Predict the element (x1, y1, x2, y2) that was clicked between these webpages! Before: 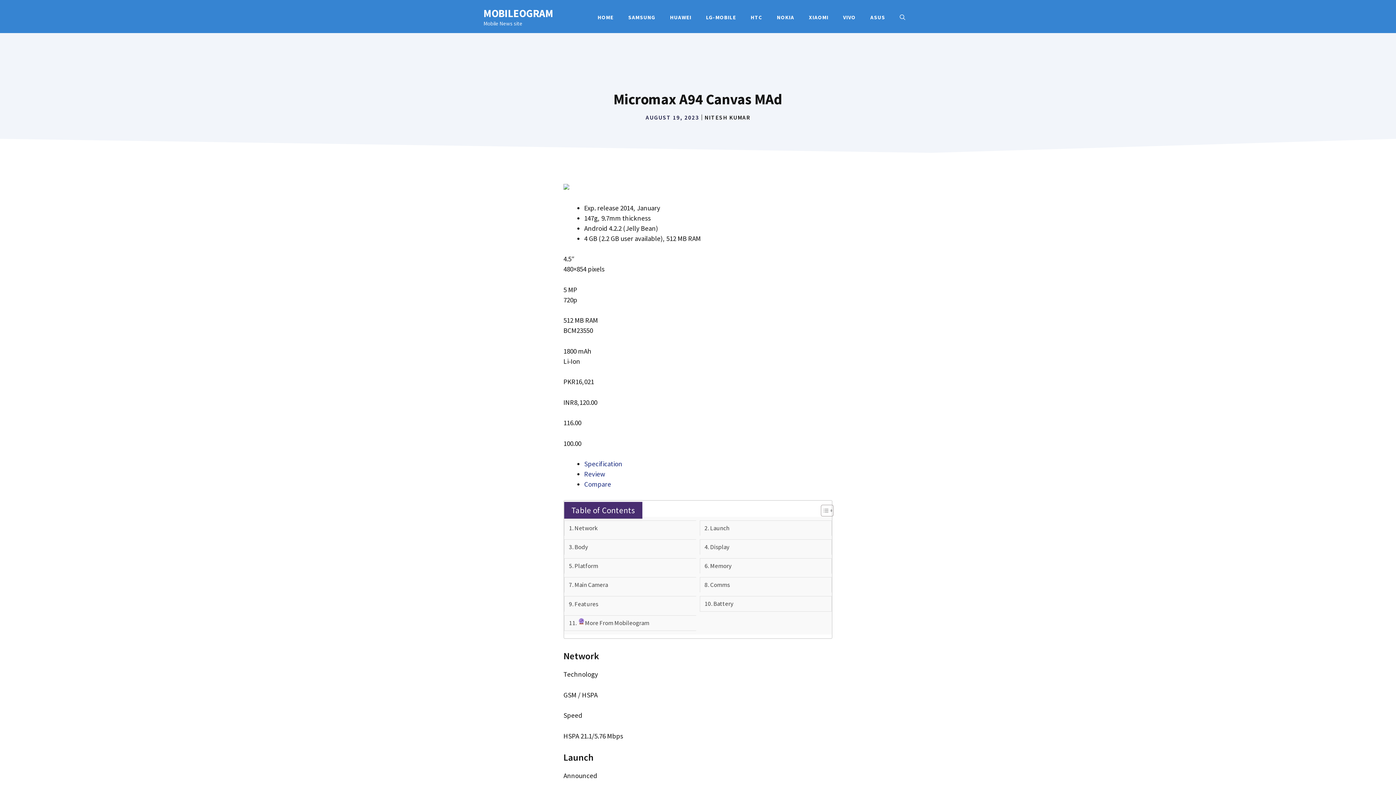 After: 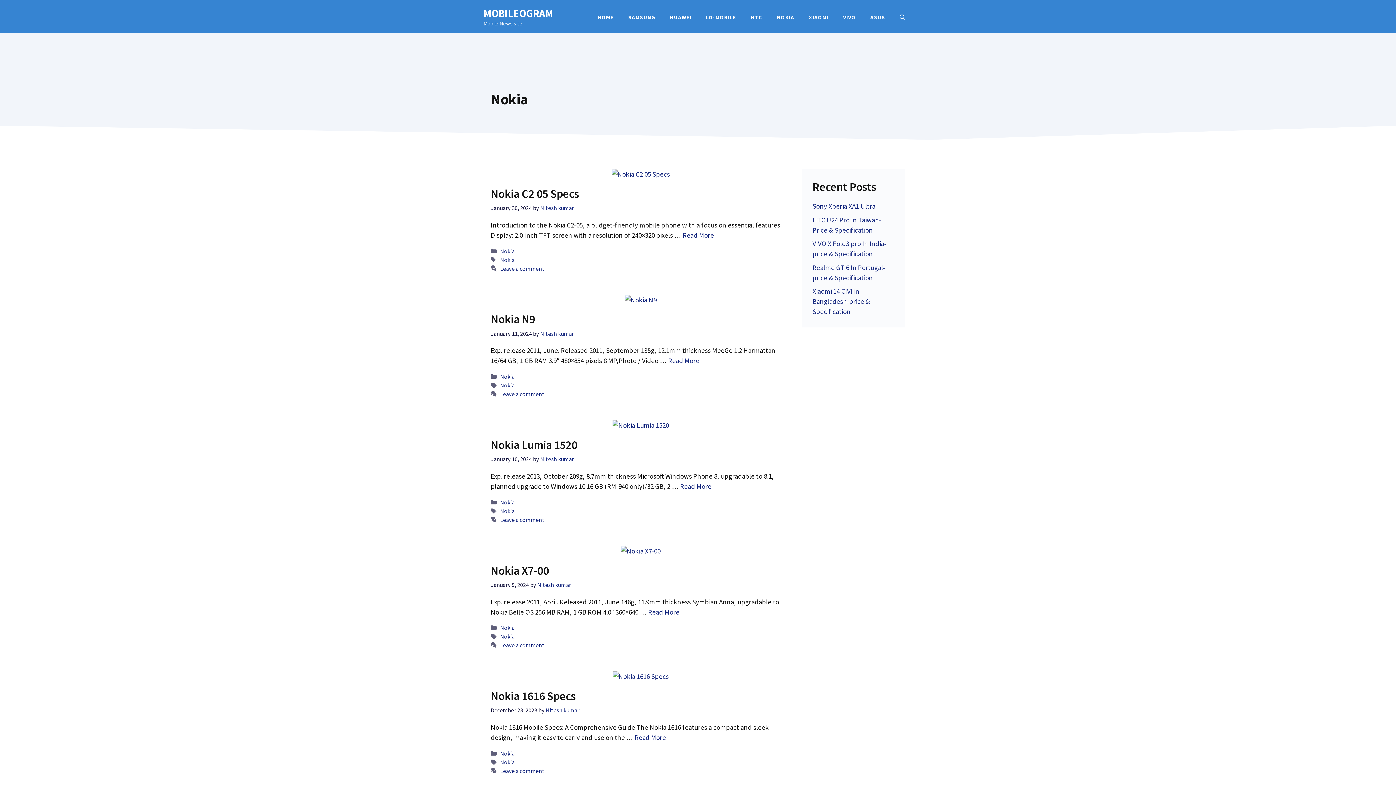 Action: bbox: (769, 13, 801, 21) label: NOKIA